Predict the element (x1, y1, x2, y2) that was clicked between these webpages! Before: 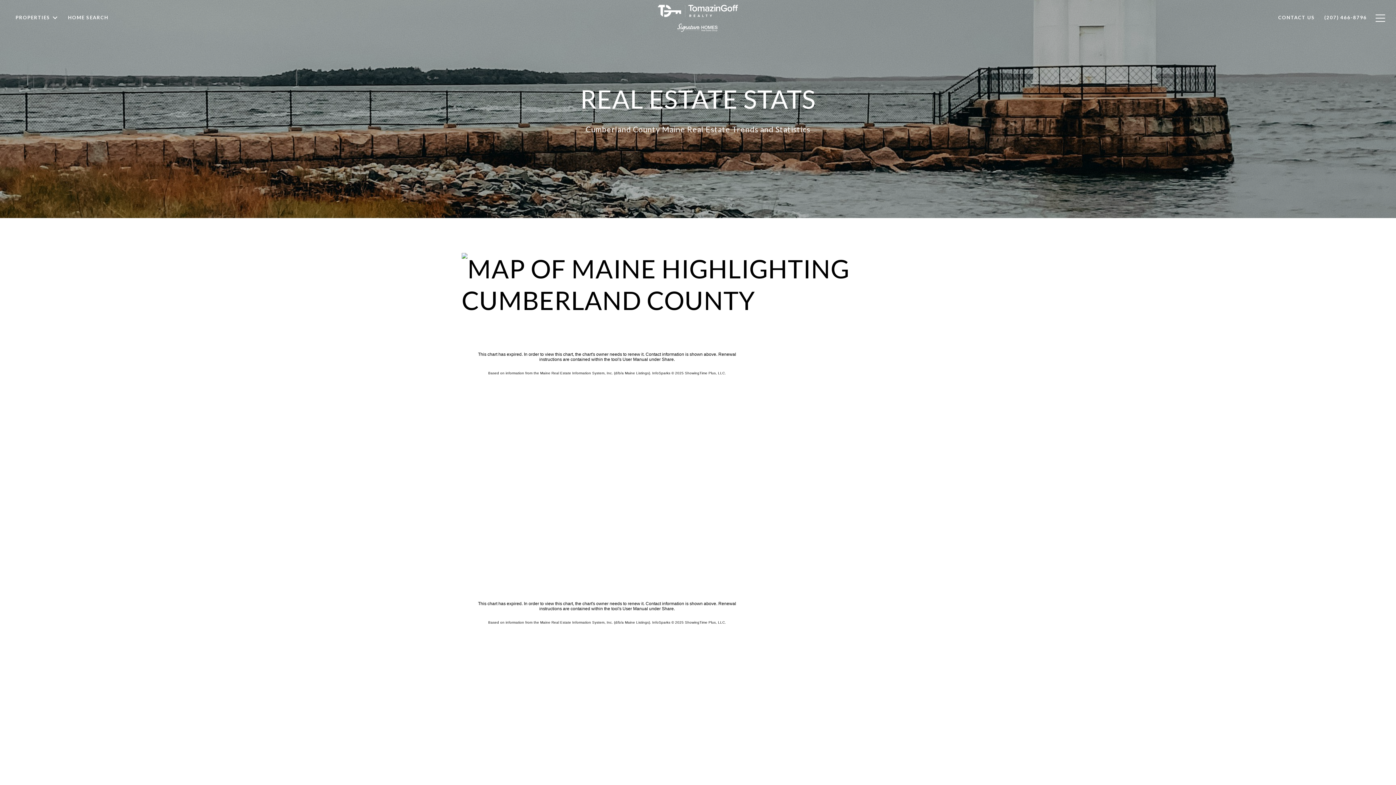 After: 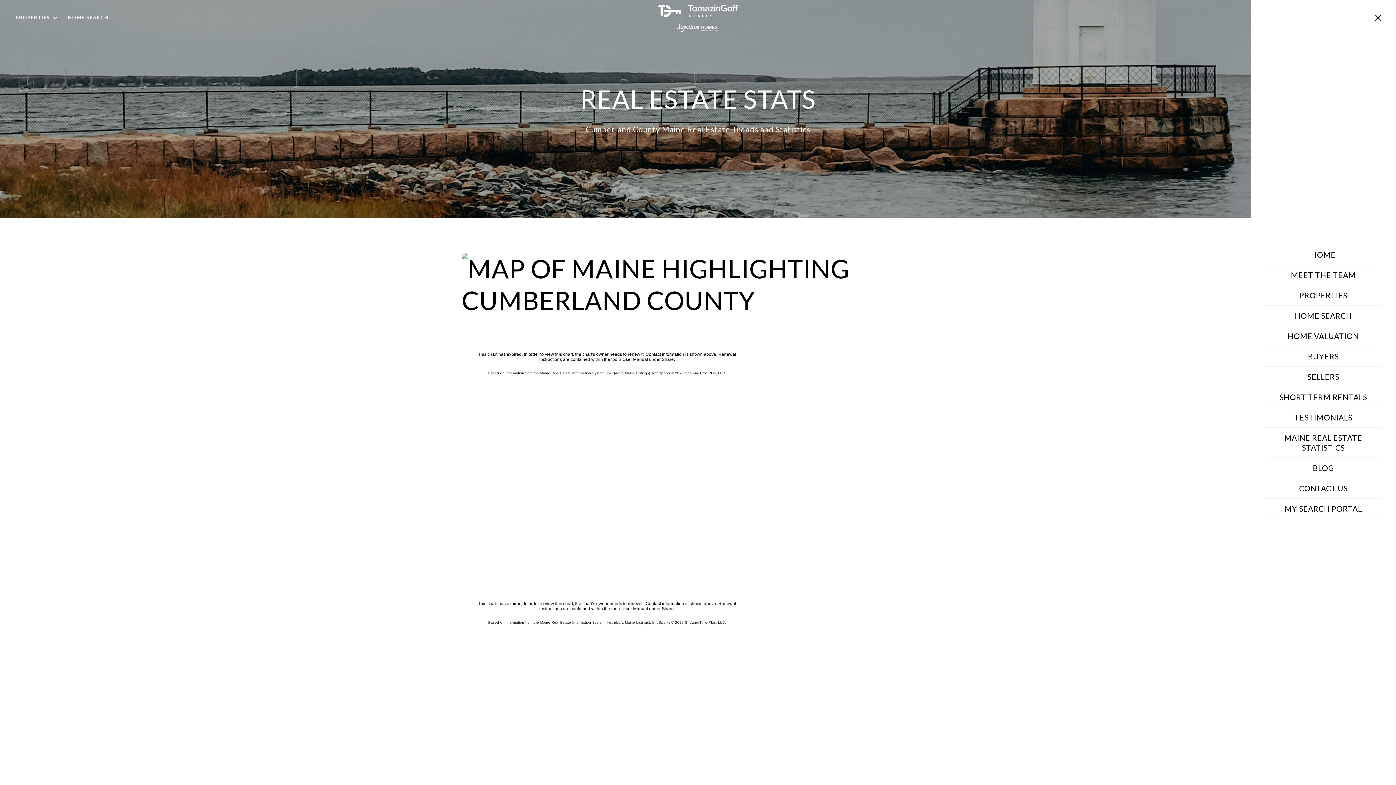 Action: bbox: (1372, 7, 1385, 28)